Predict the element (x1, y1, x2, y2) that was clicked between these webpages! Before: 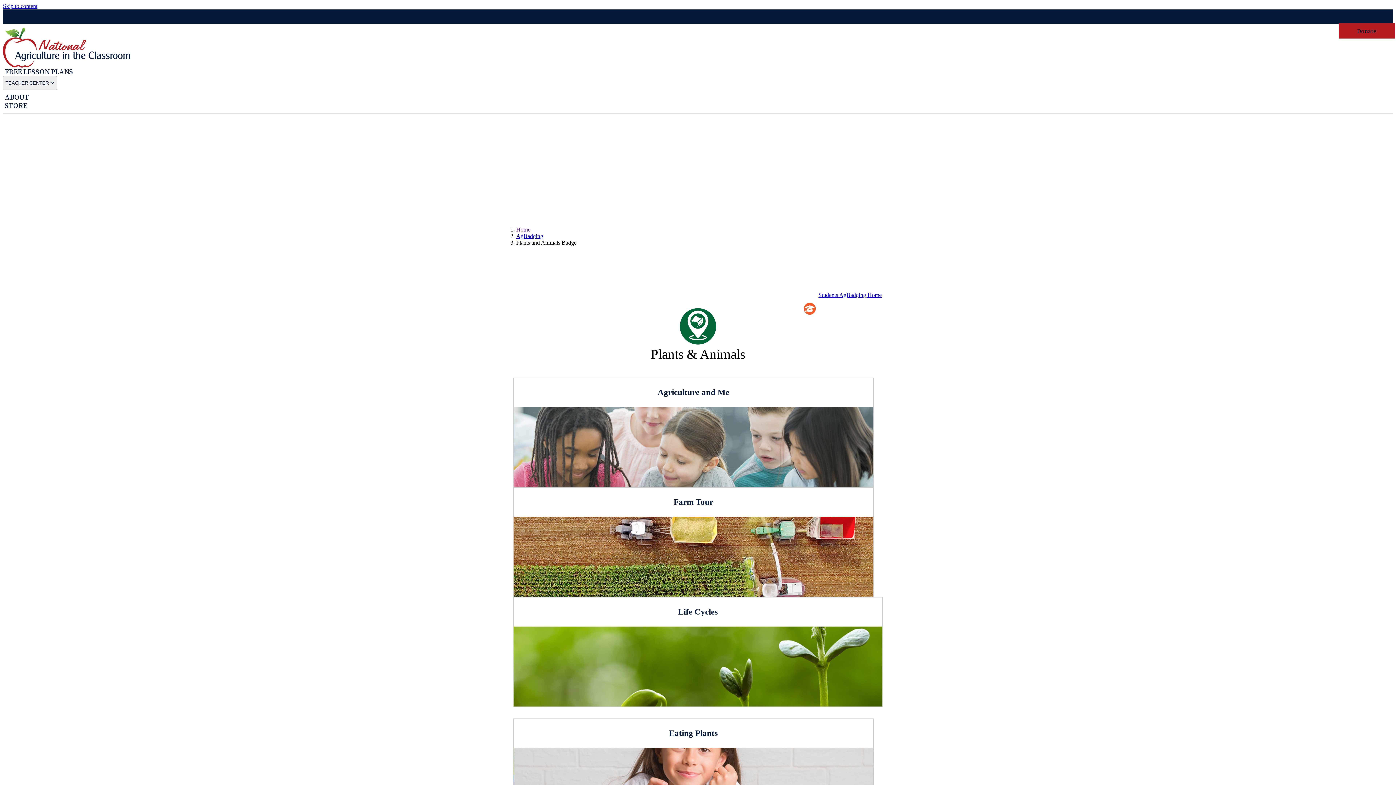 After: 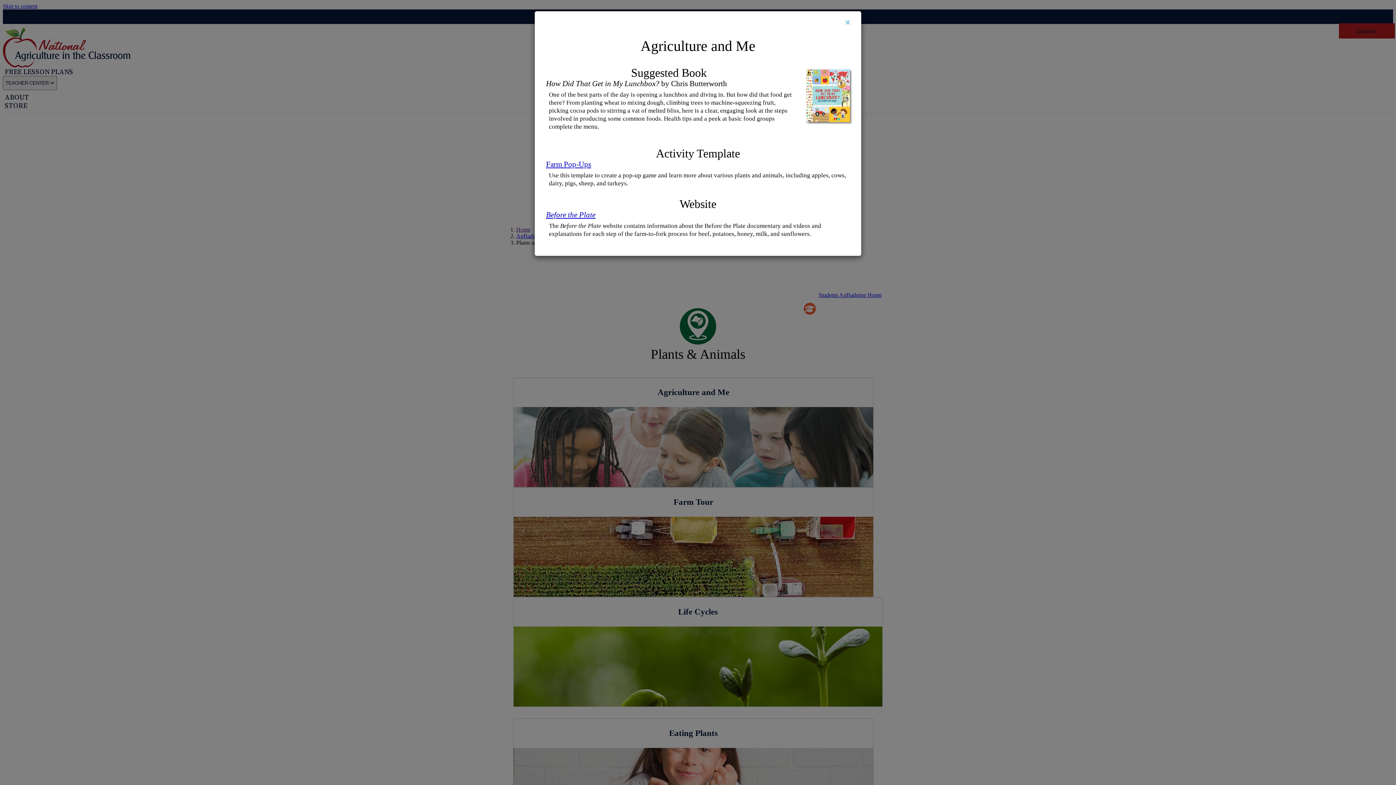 Action: label: Agriculture and Me bbox: (513, 378, 873, 487)